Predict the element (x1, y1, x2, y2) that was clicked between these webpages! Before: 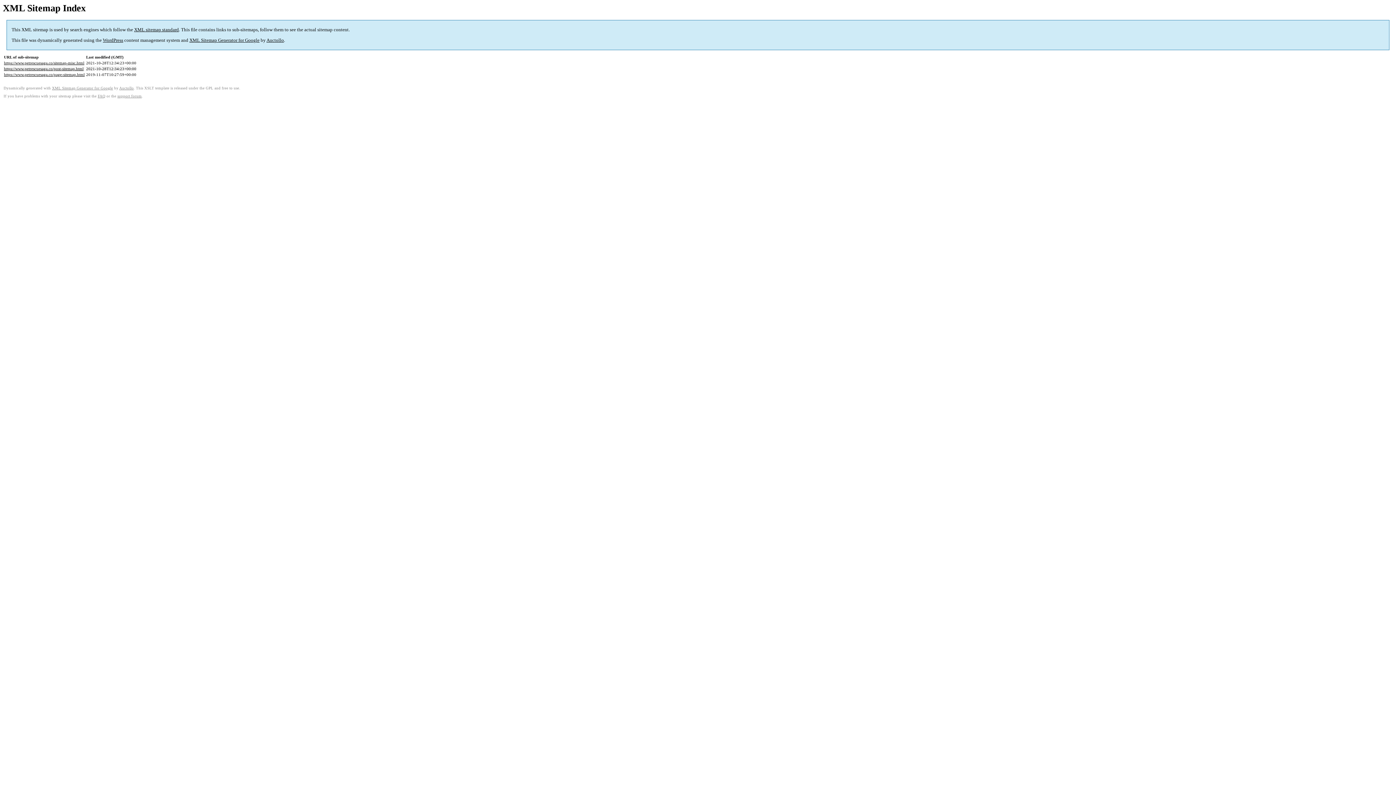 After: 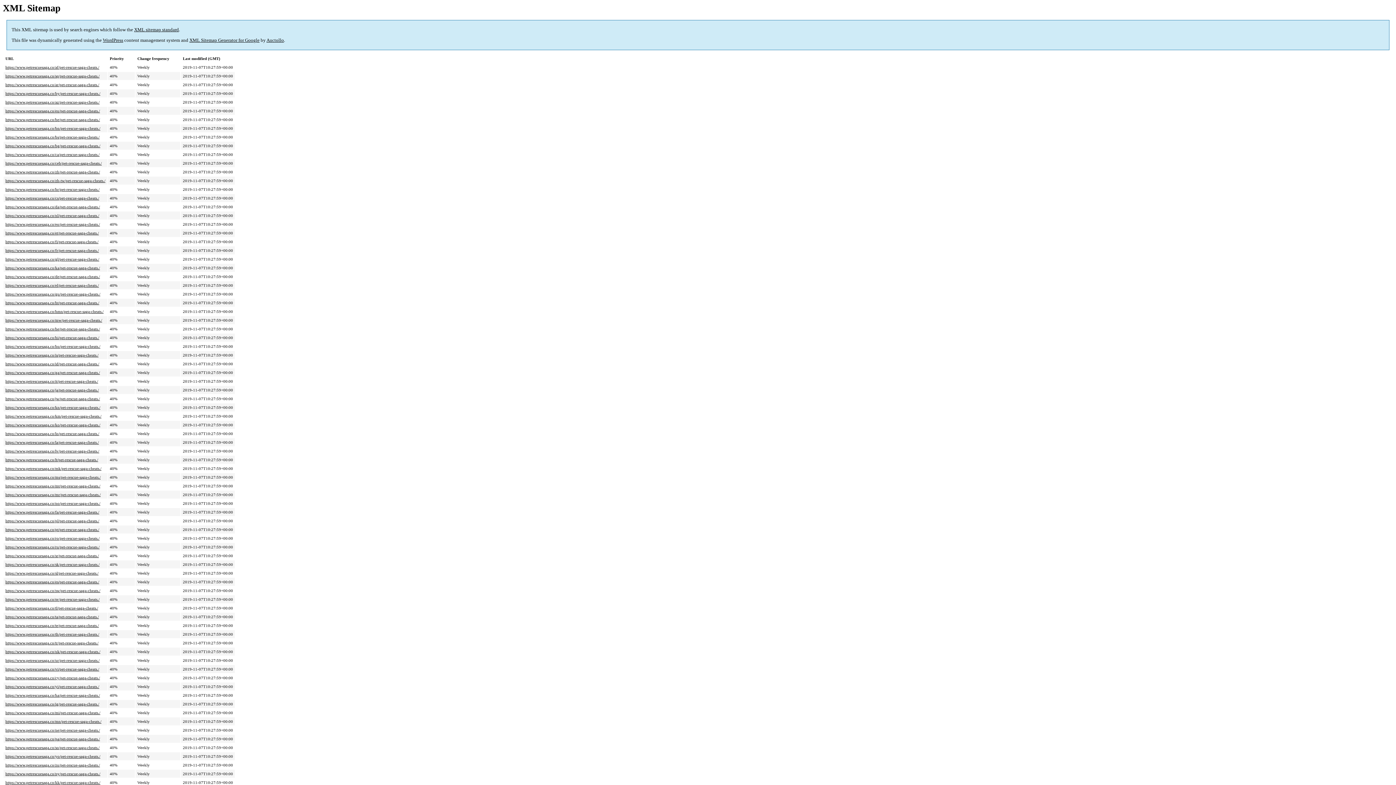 Action: bbox: (4, 72, 84, 76) label: https://www.petrescuesaga.co/page-sitemap.html